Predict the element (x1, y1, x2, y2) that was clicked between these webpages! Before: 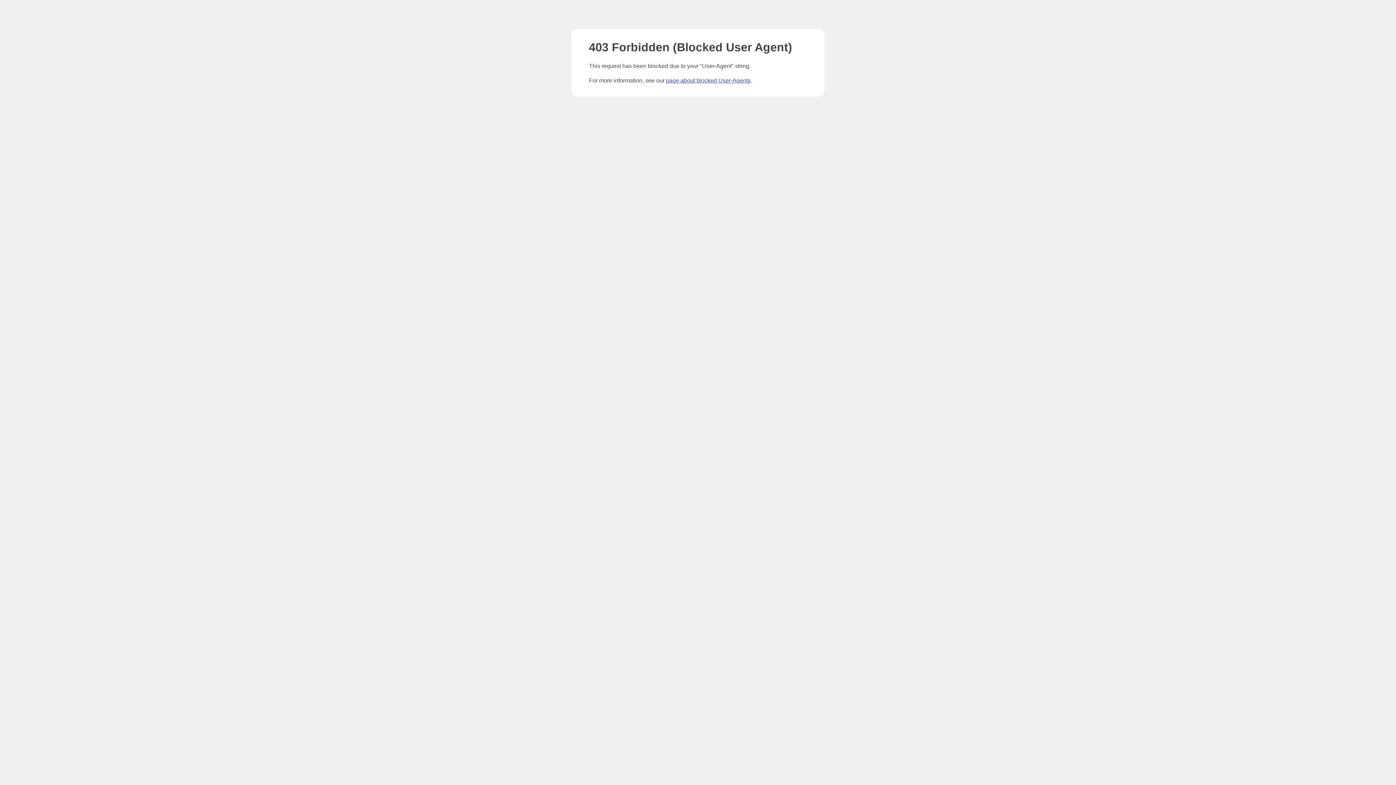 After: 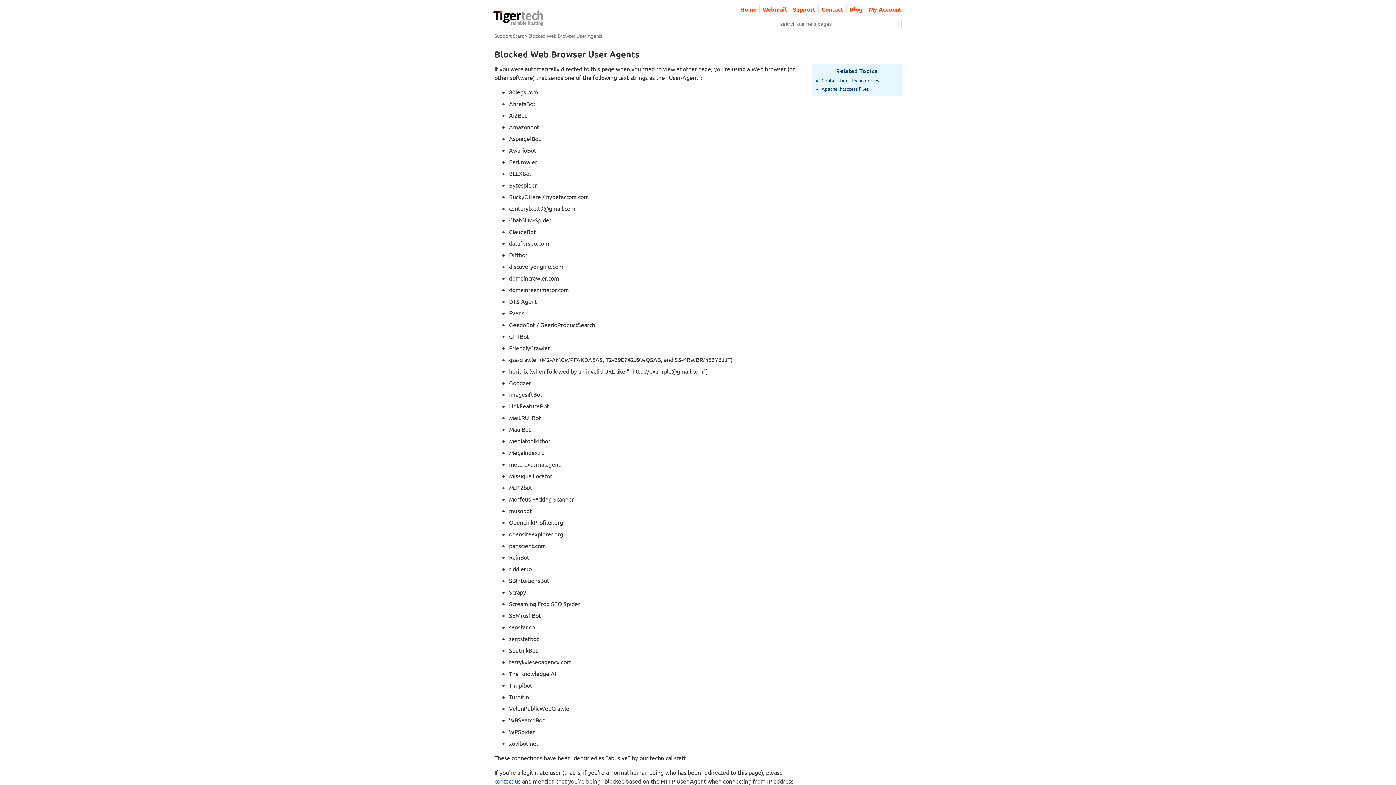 Action: label: page about blocked User-Agents bbox: (666, 77, 750, 83)